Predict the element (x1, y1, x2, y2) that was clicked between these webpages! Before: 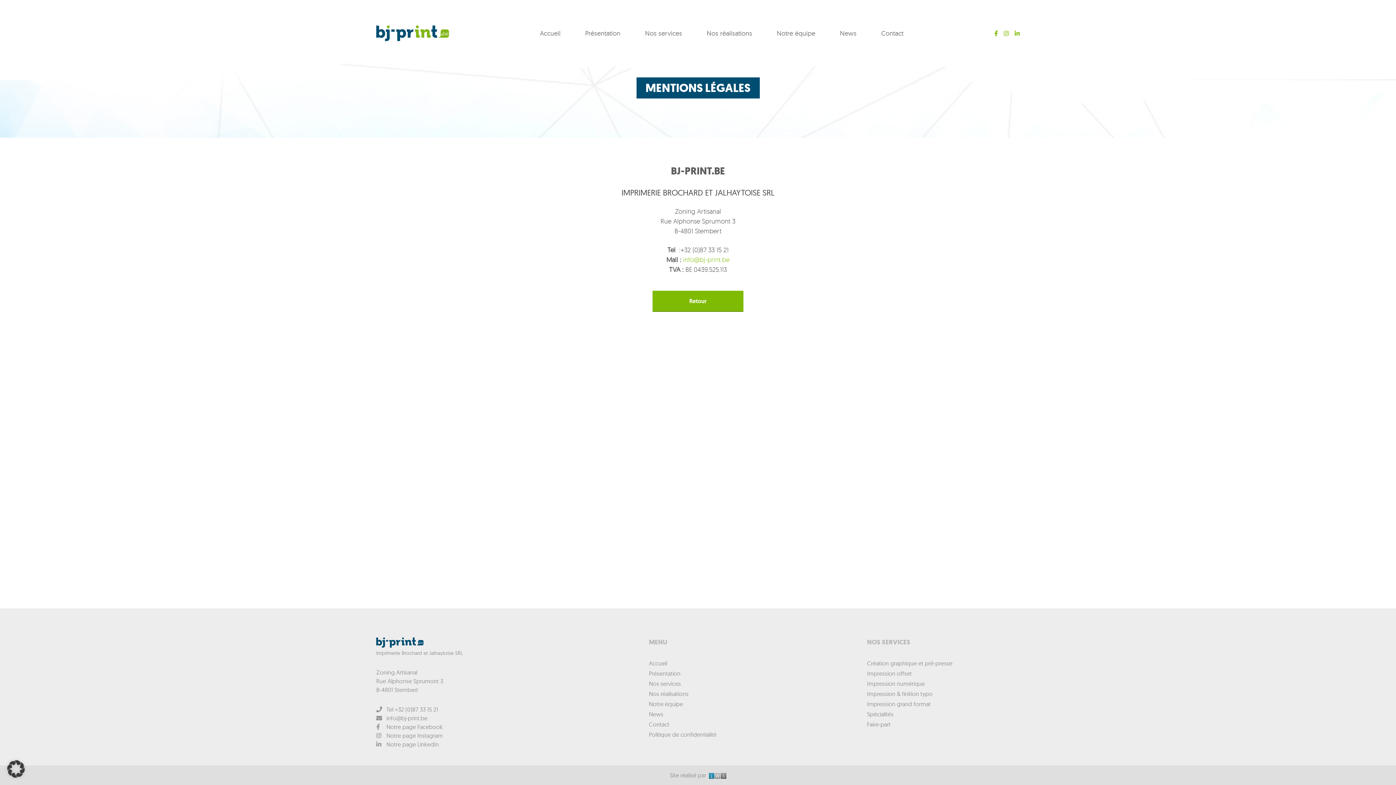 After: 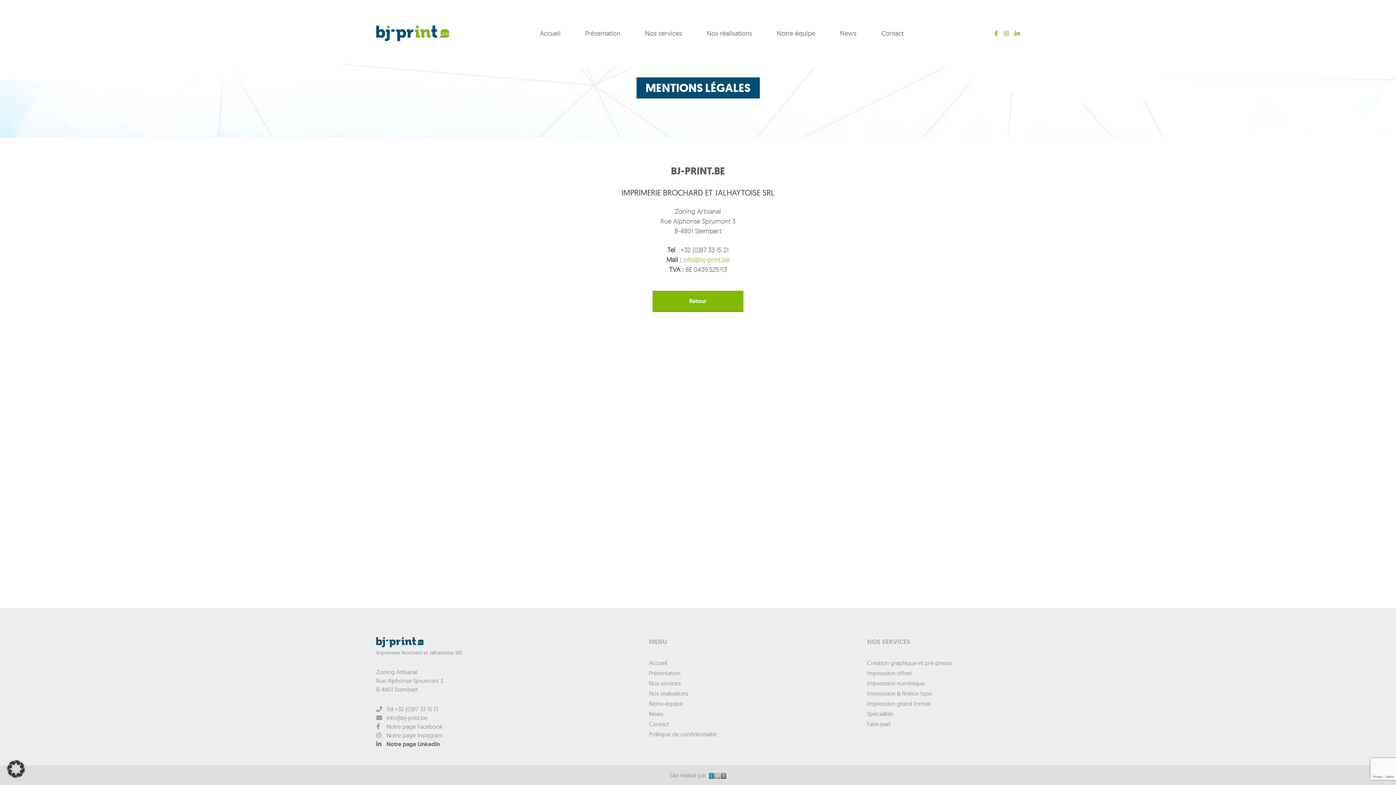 Action: label: Notre page LinkedIn bbox: (376, 741, 438, 748)